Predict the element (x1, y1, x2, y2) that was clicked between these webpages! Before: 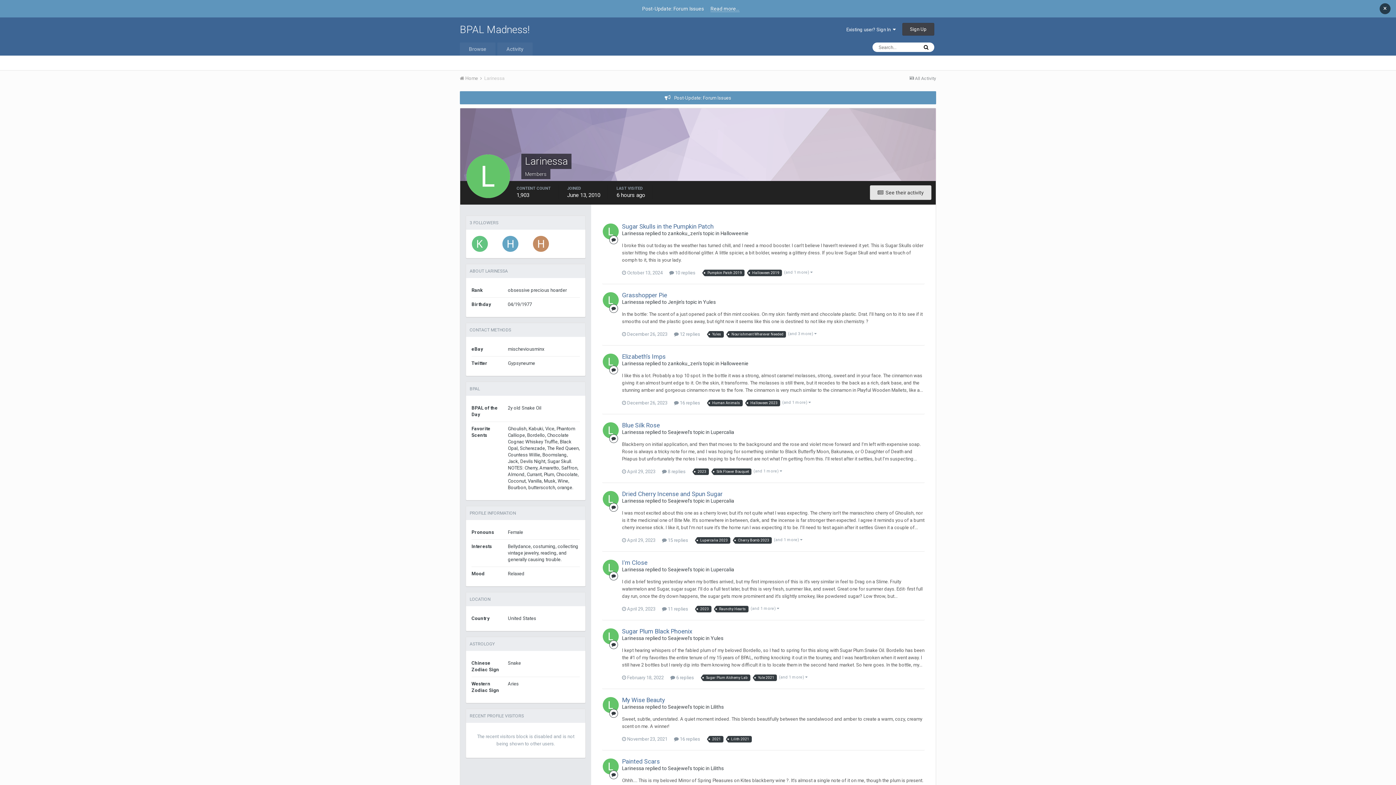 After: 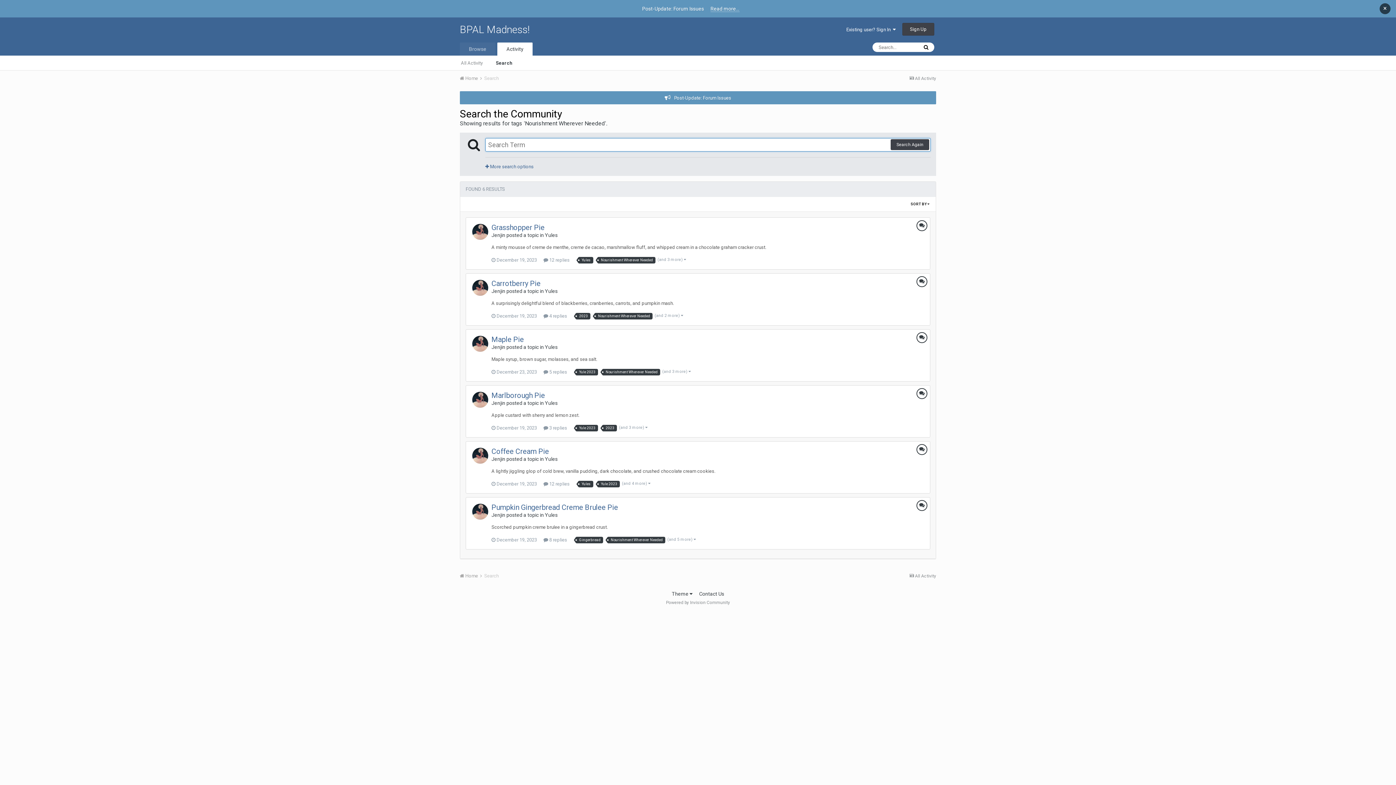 Action: label: Nourishment Wherever Needed bbox: (729, 331, 786, 337)